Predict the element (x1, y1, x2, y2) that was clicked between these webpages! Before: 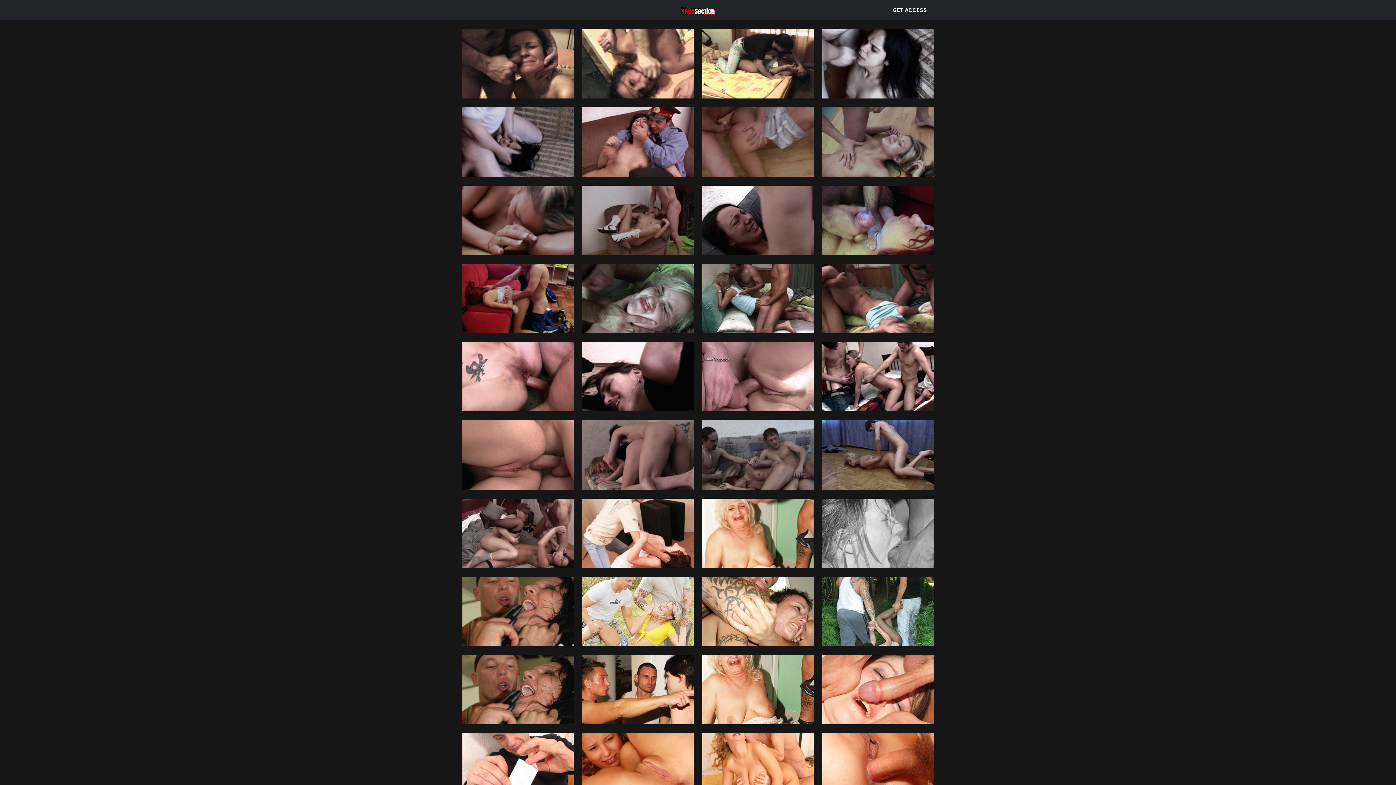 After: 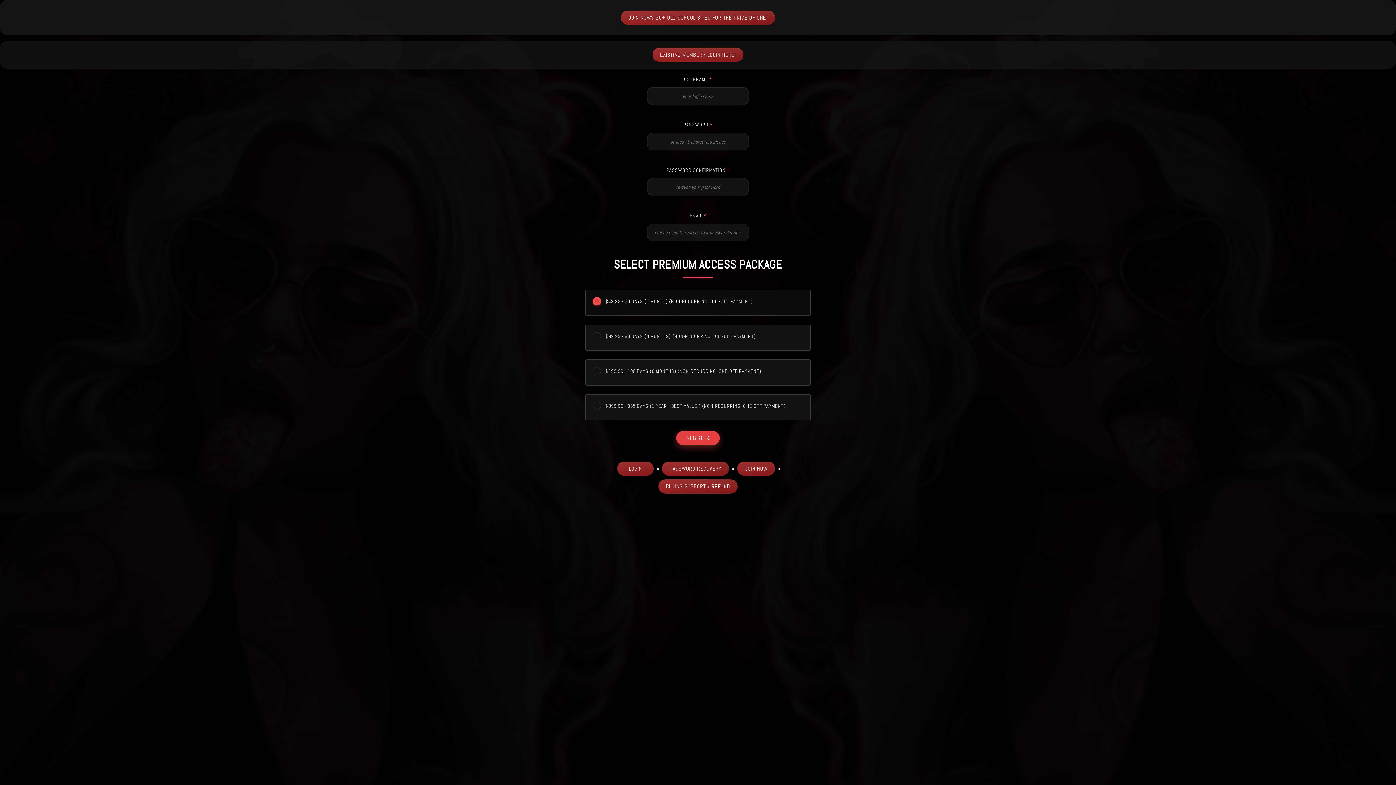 Action: bbox: (578, 107, 698, 176)